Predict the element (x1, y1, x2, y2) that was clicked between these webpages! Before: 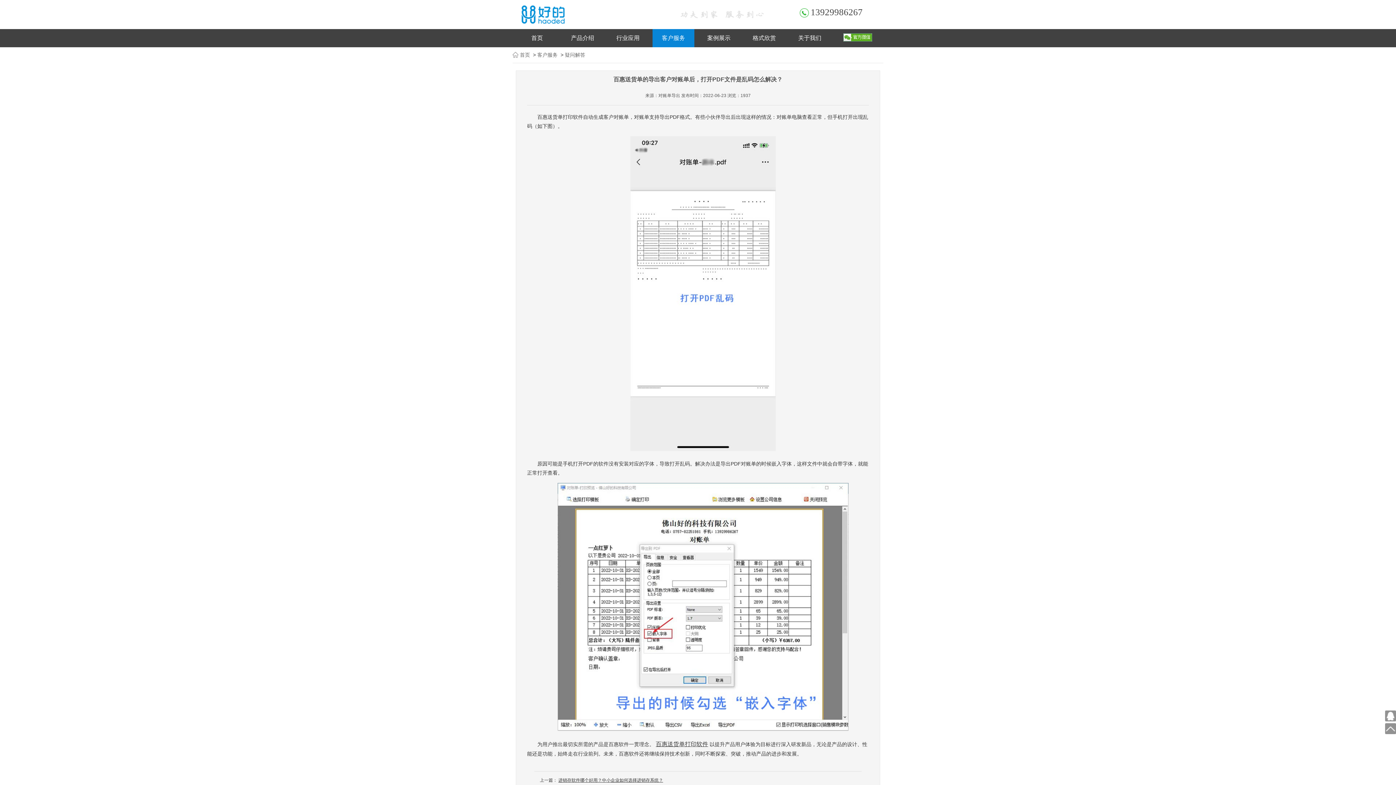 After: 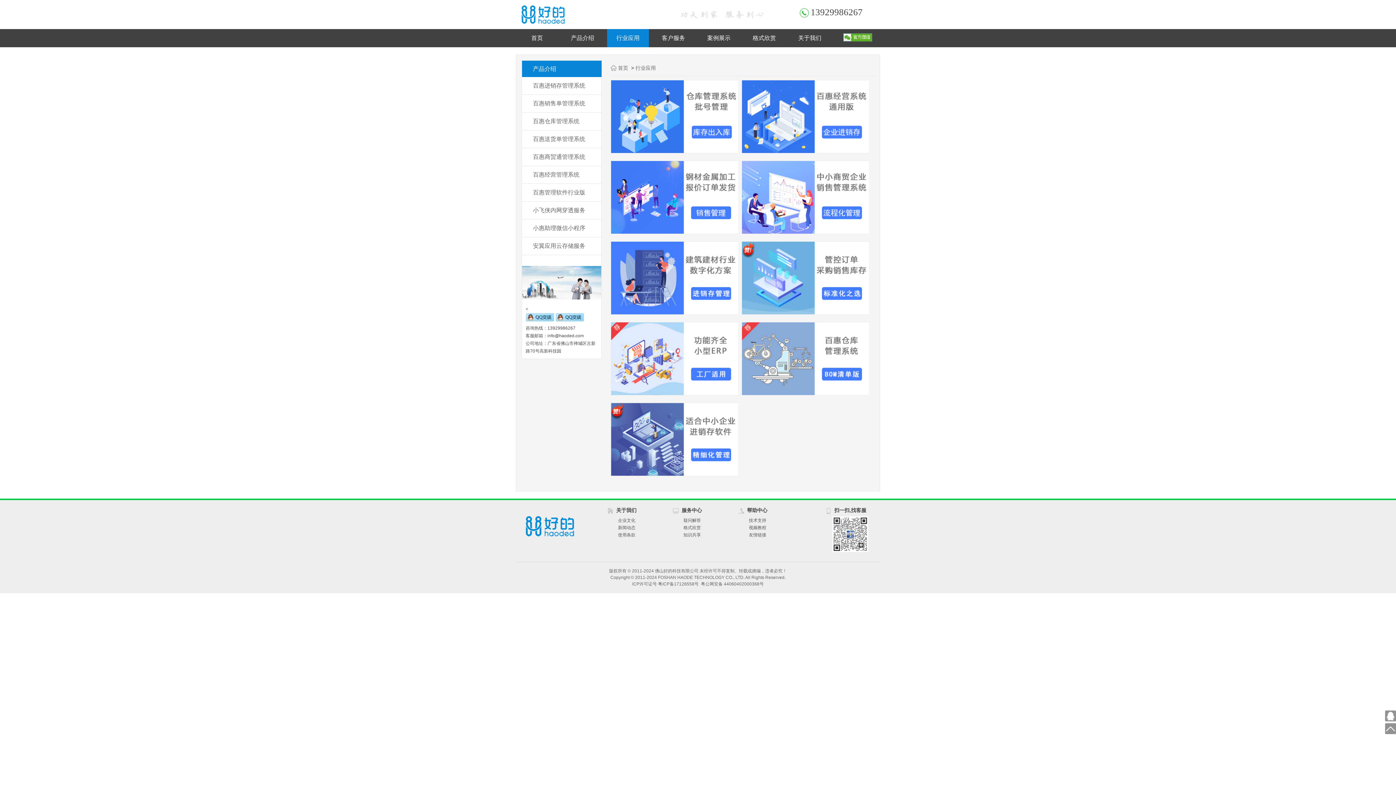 Action: bbox: (607, 29, 649, 47) label: 行业应用